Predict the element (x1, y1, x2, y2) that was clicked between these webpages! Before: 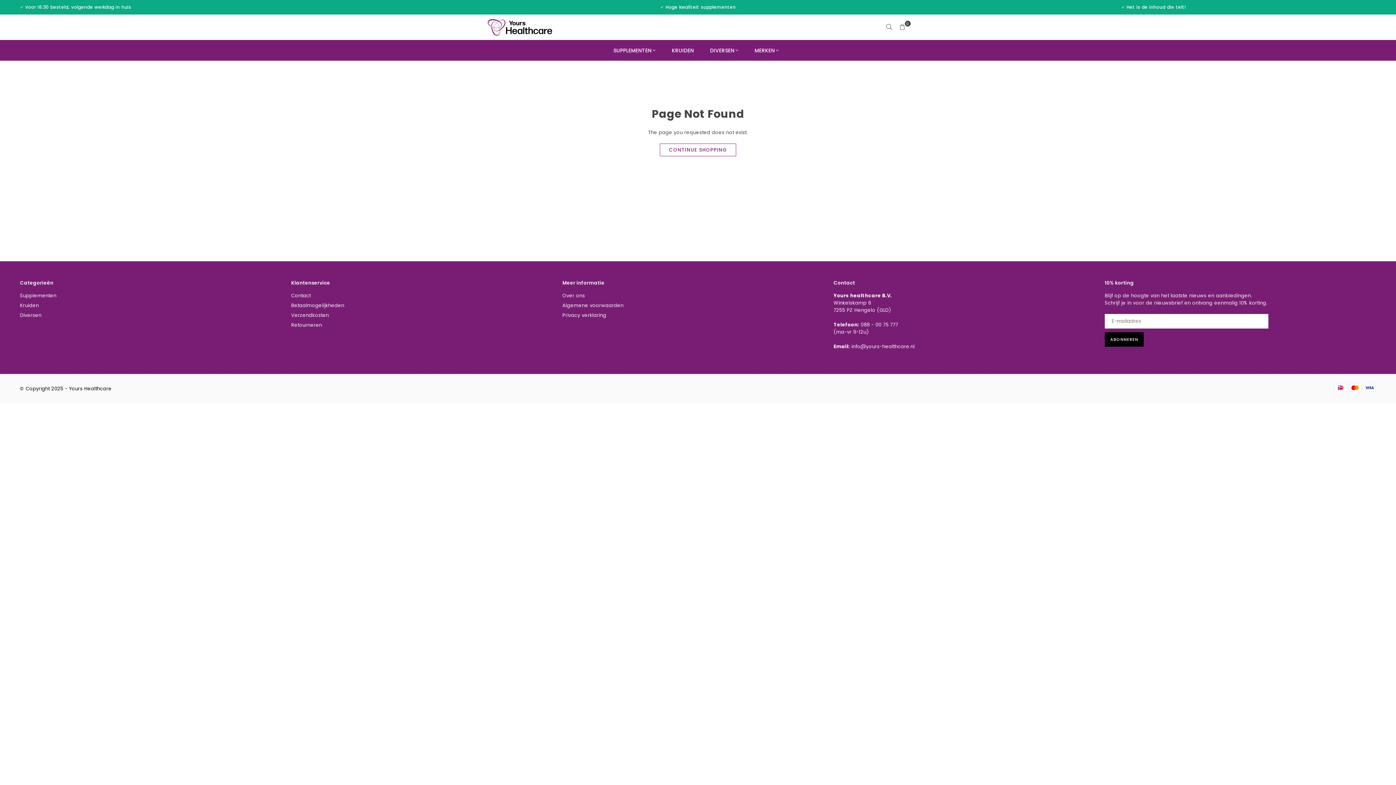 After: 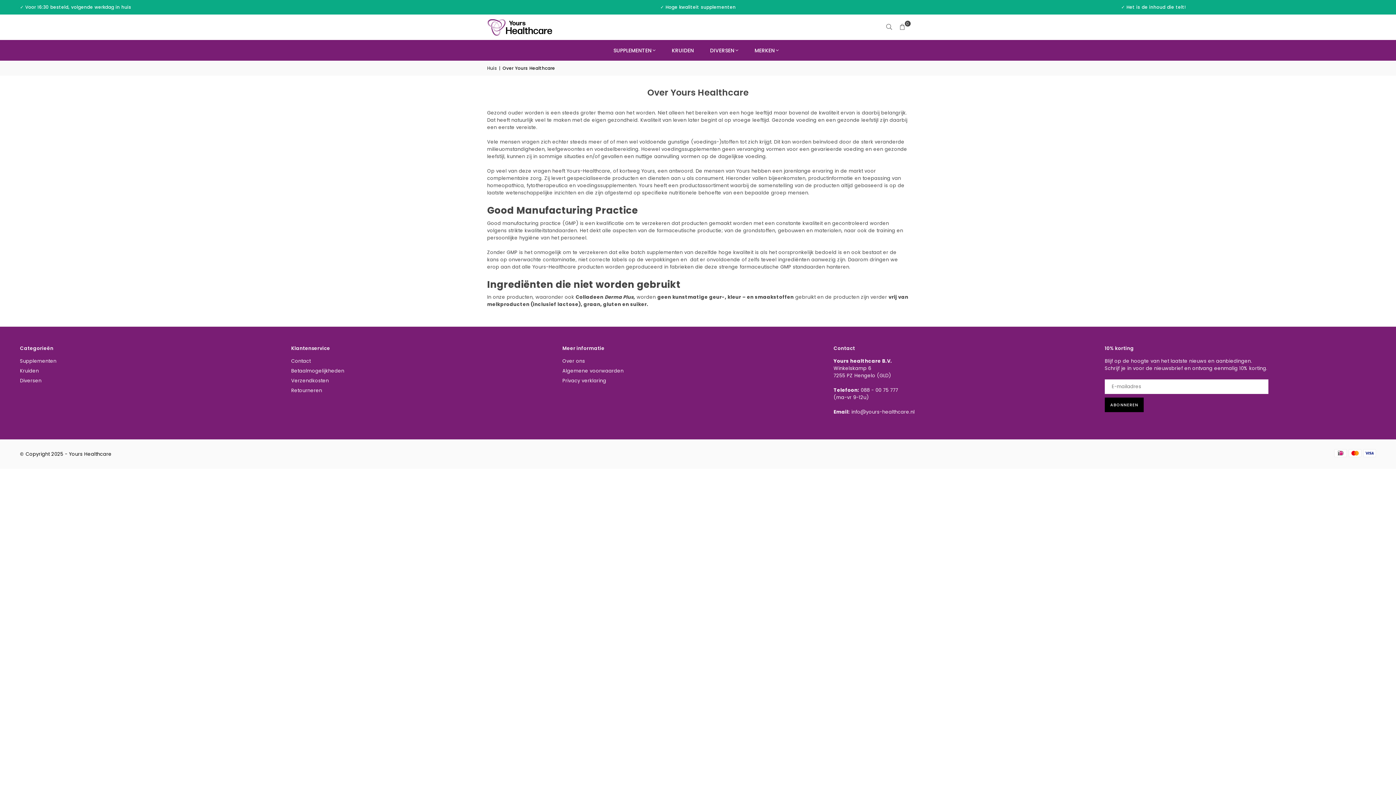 Action: bbox: (562, 292, 585, 299) label: Over ons